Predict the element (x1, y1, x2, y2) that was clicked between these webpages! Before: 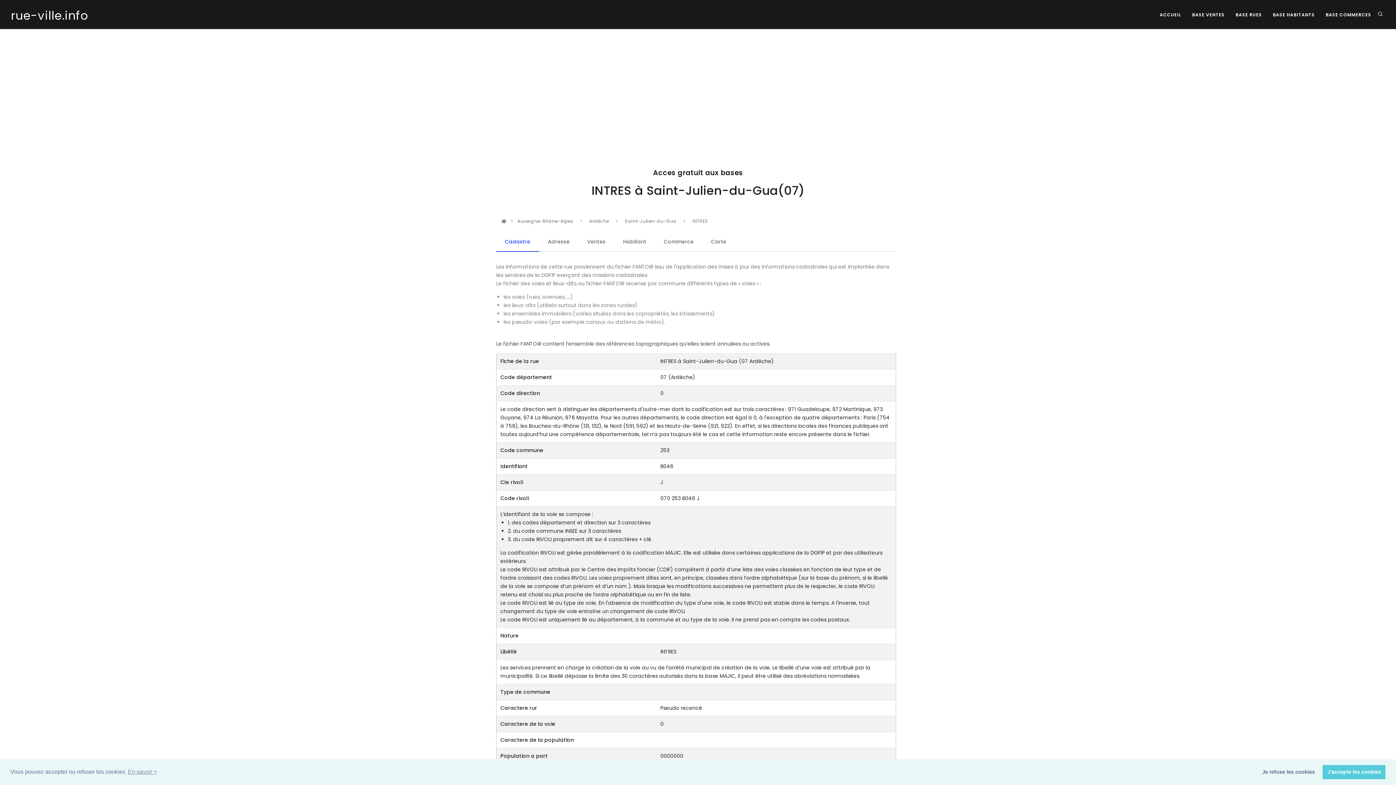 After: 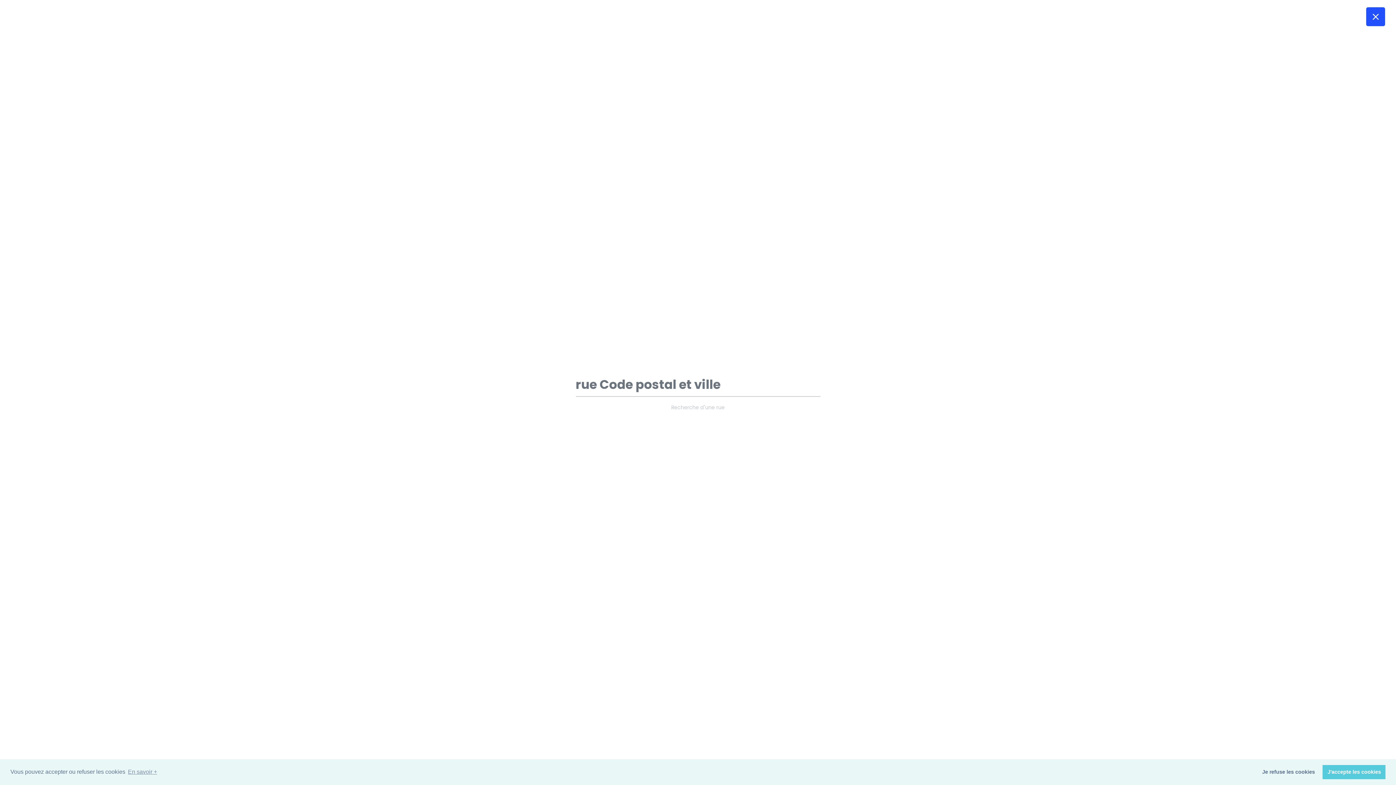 Action: bbox: (1376, 0, 1385, 29)